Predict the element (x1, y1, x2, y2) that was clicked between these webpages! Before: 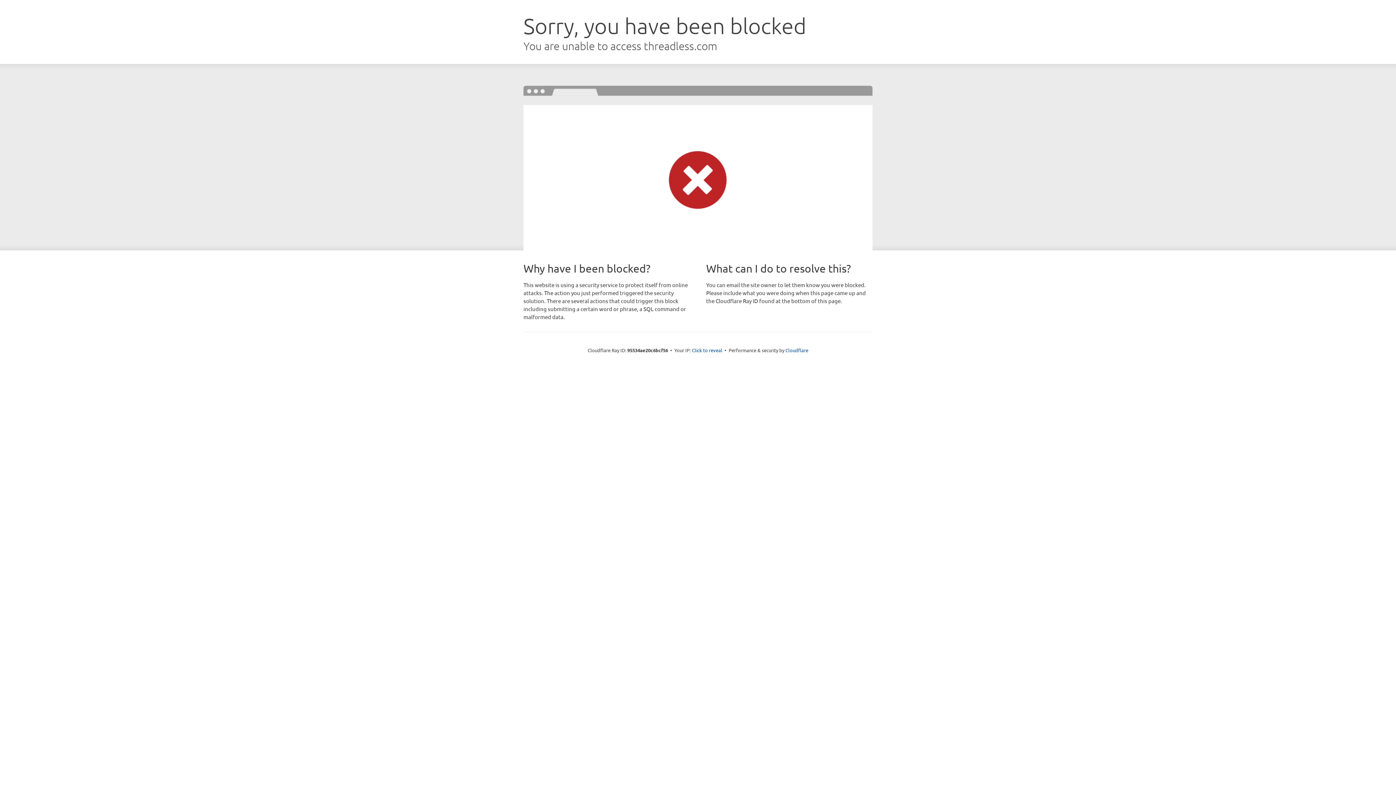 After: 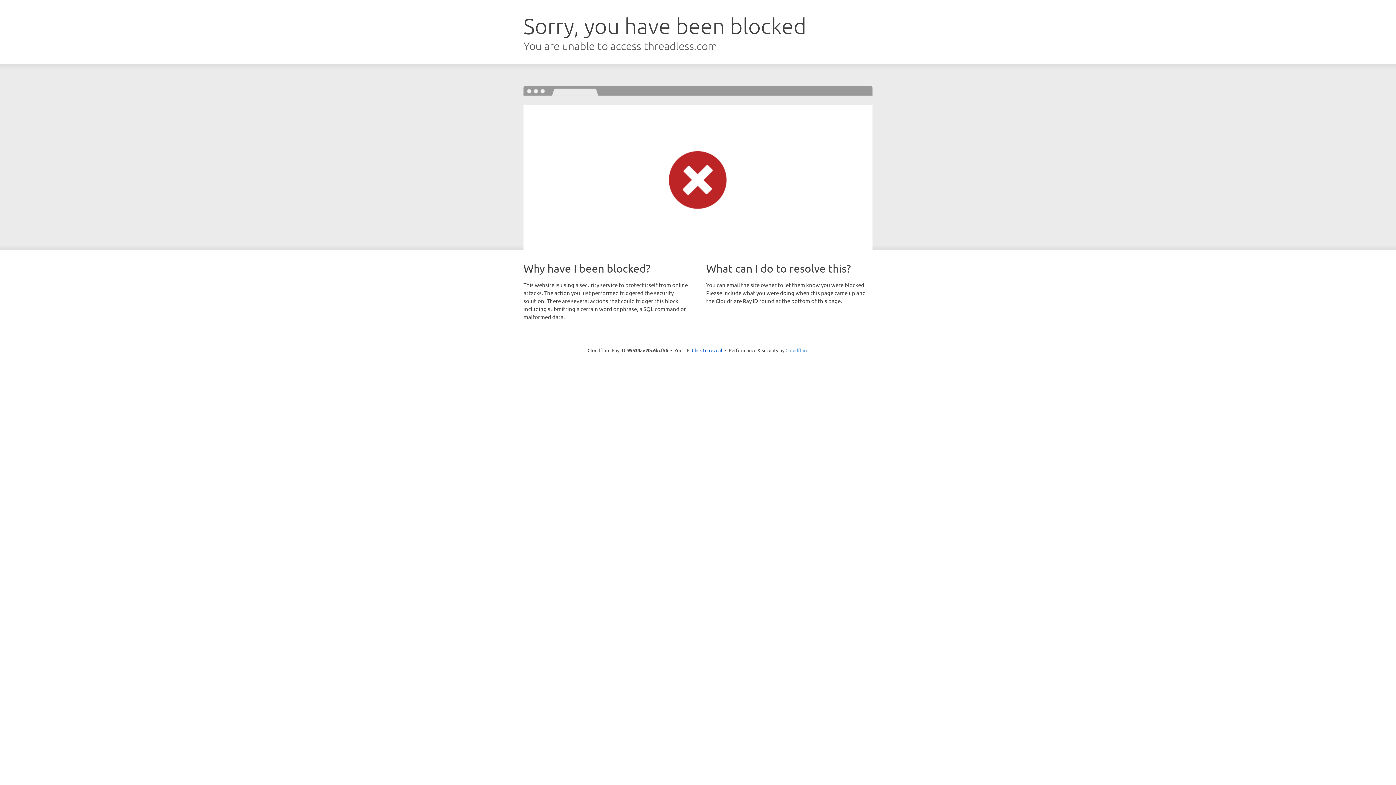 Action: label: Cloudflare bbox: (785, 347, 808, 353)